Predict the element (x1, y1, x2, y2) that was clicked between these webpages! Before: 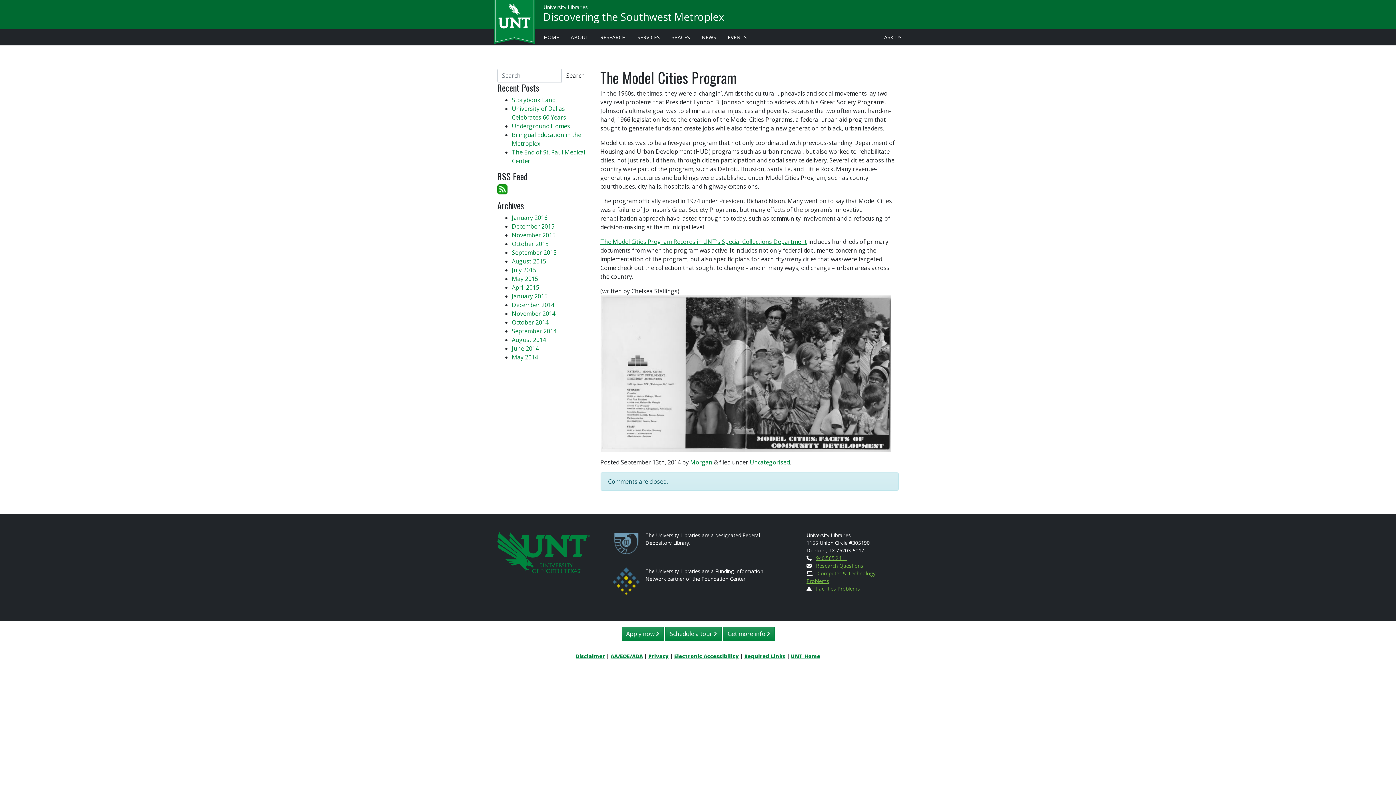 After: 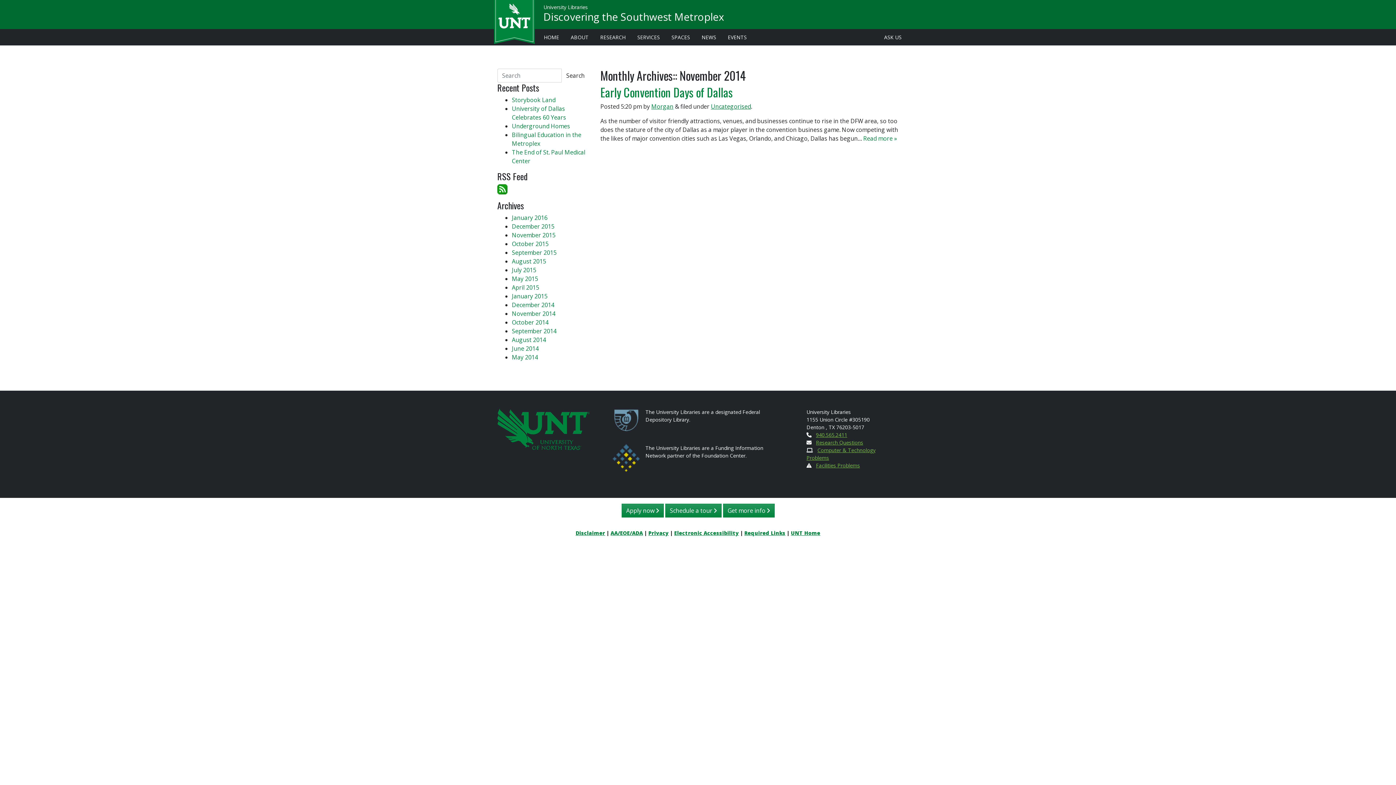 Action: label: November 2014 bbox: (512, 309, 555, 317)